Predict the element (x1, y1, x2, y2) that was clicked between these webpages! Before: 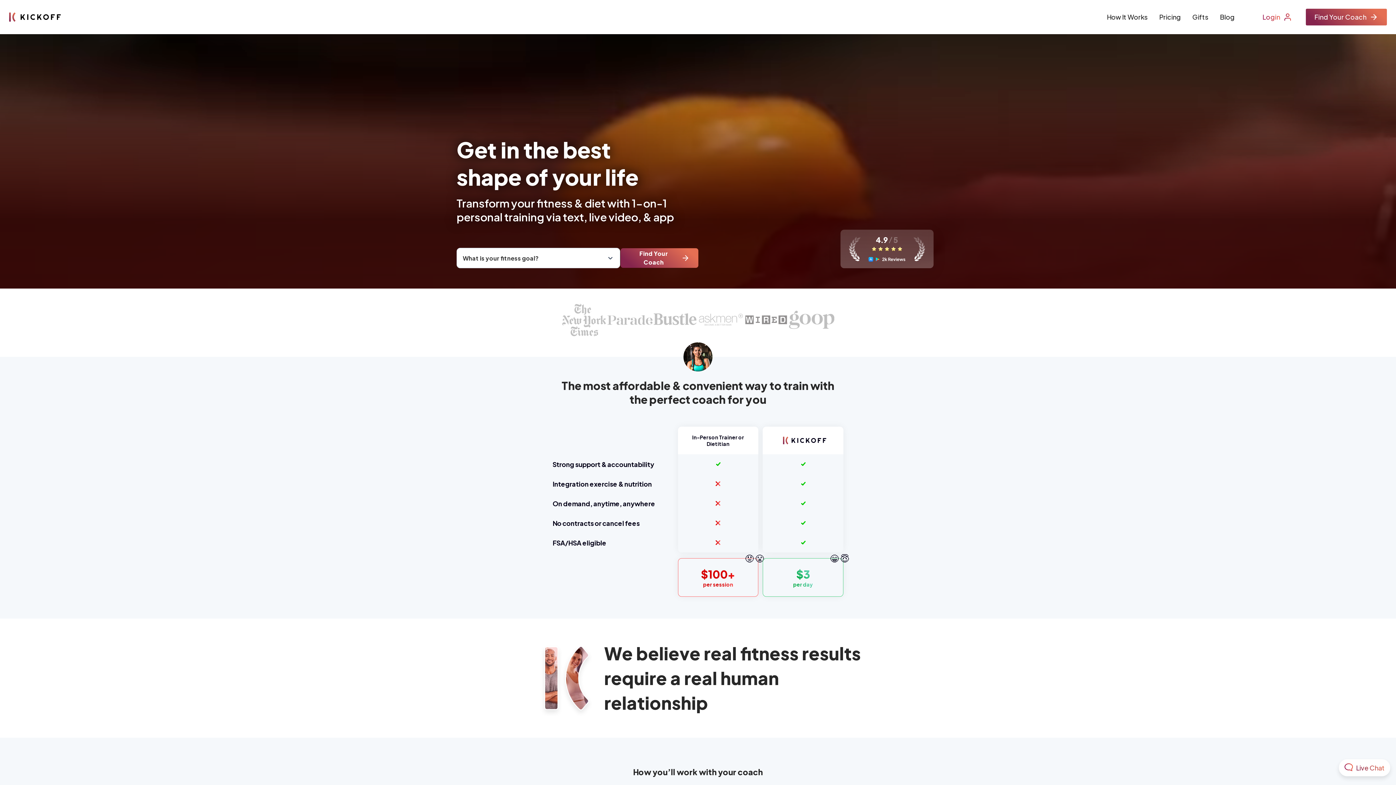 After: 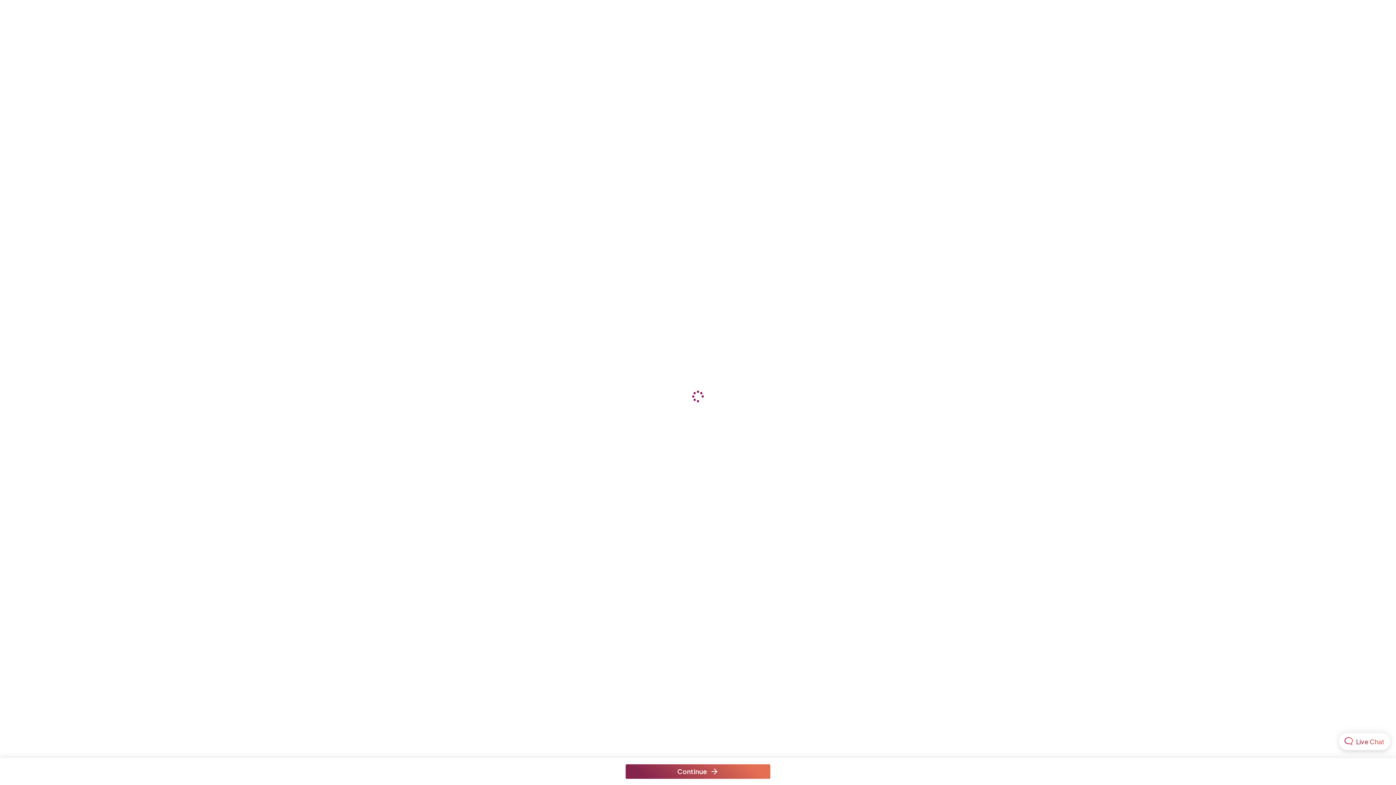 Action: bbox: (1305, 8, 1387, 25) label: Find Your Coach